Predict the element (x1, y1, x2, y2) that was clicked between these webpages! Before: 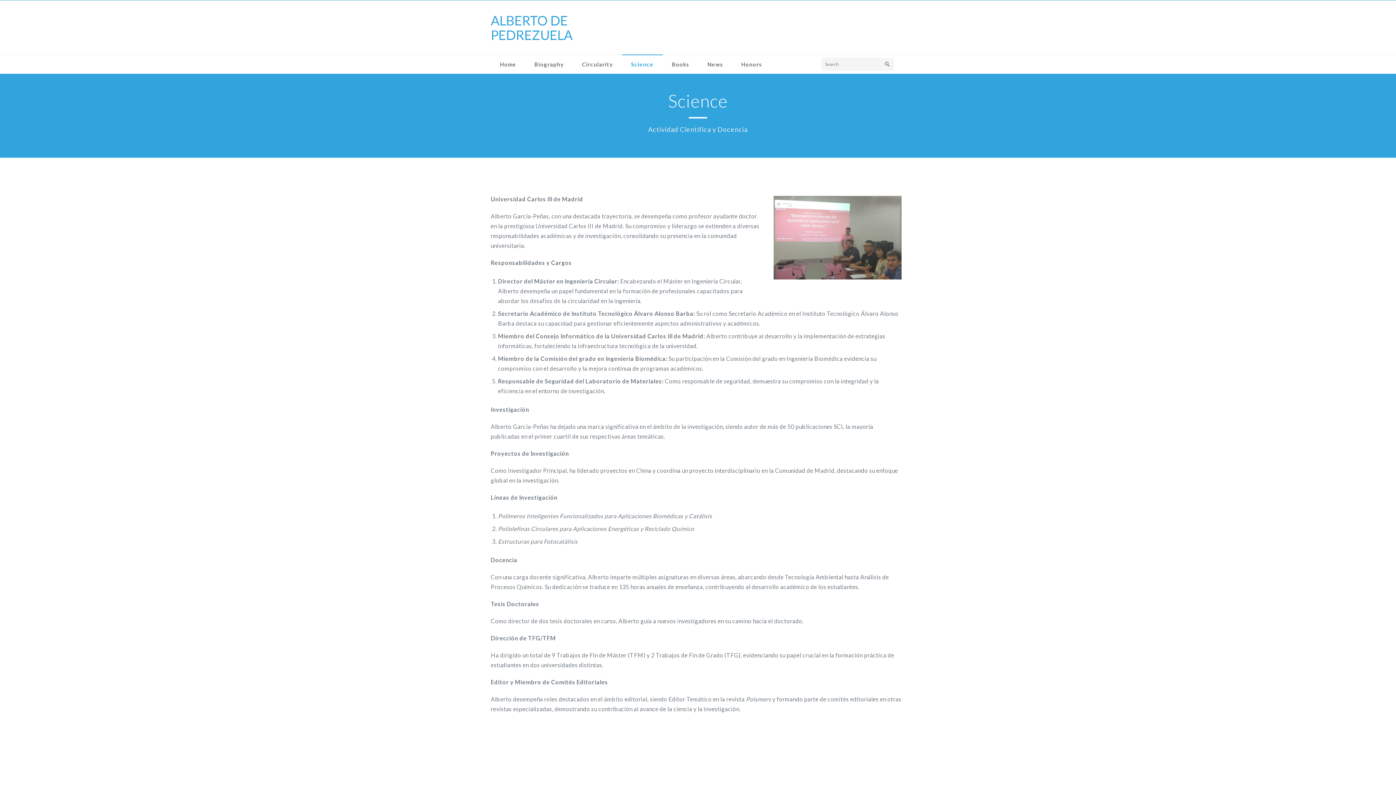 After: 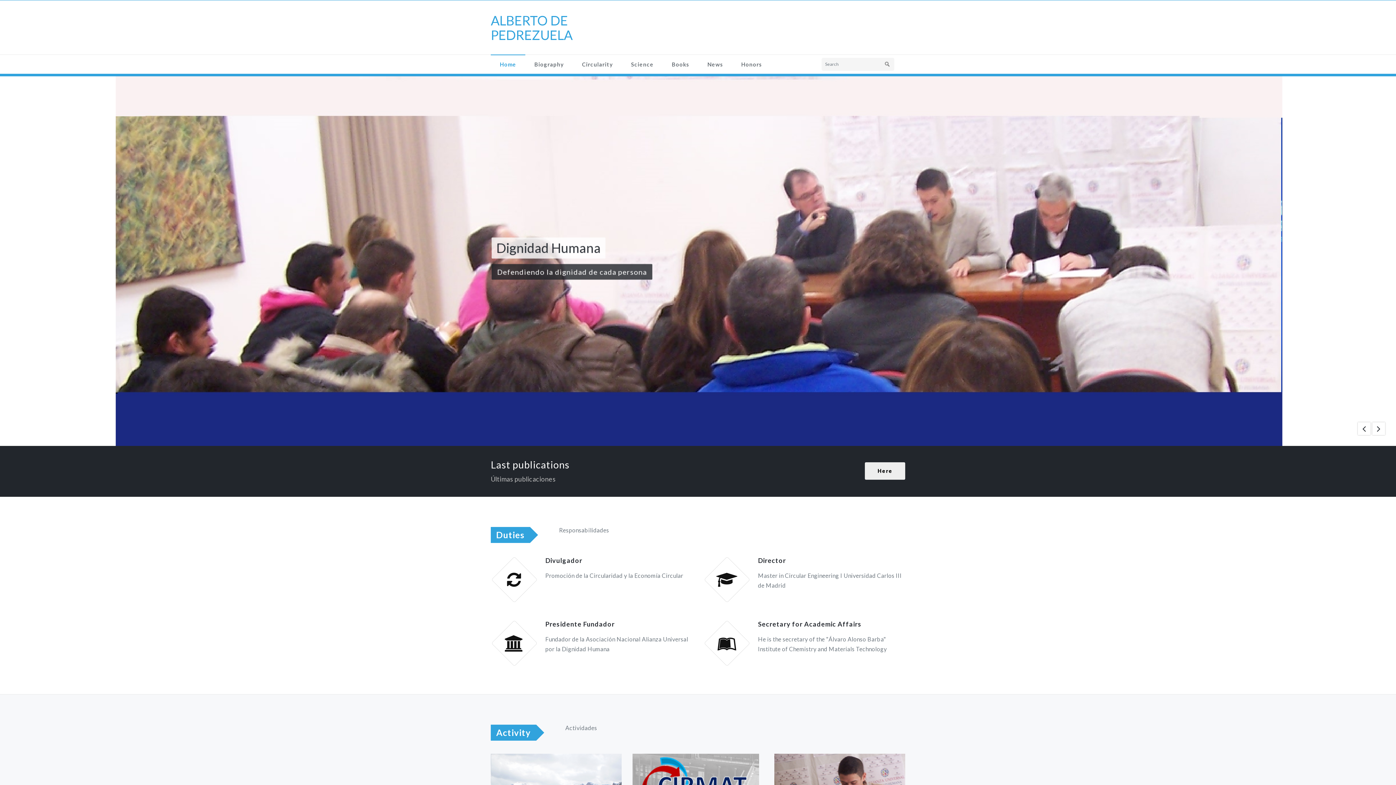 Action: bbox: (490, 13, 586, 42) label: ALBERTO DE PEDREZUELA